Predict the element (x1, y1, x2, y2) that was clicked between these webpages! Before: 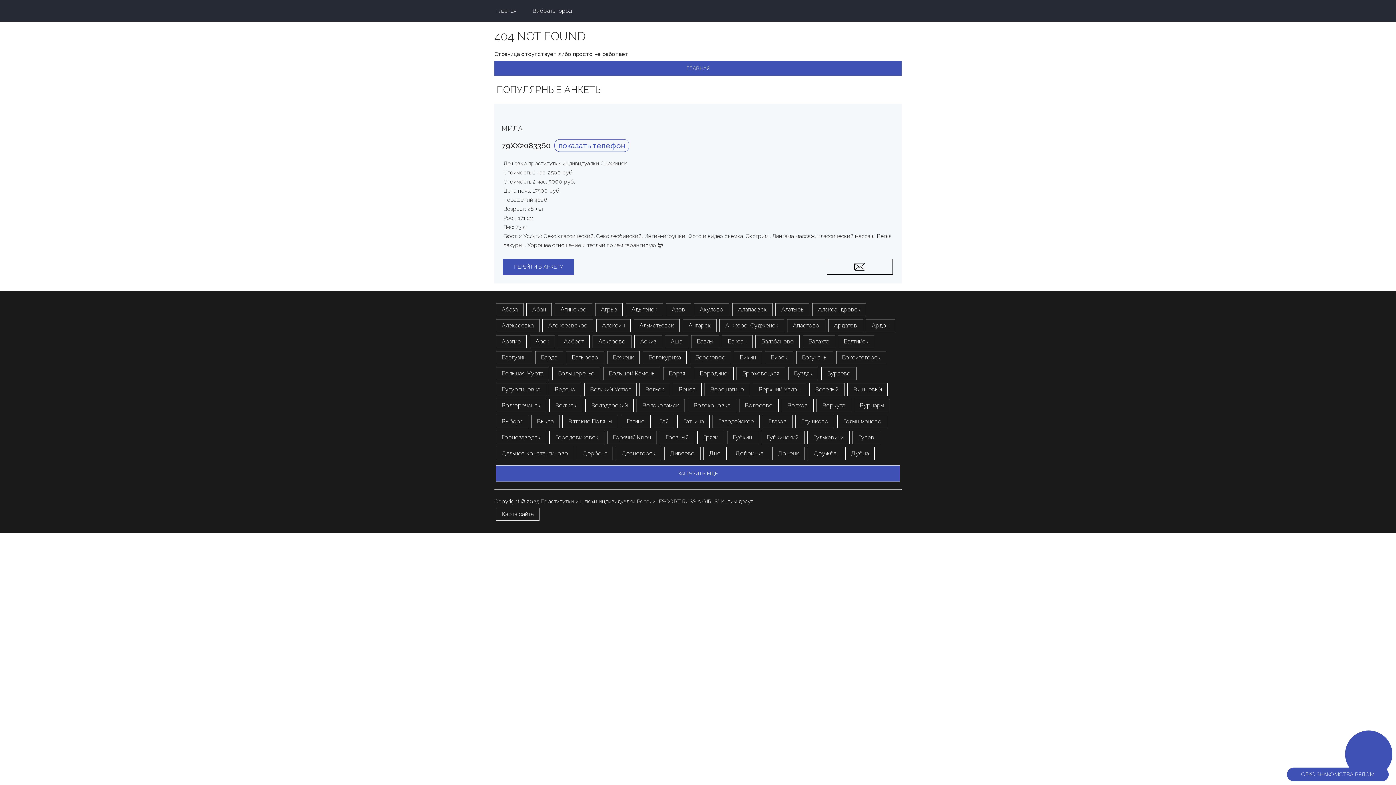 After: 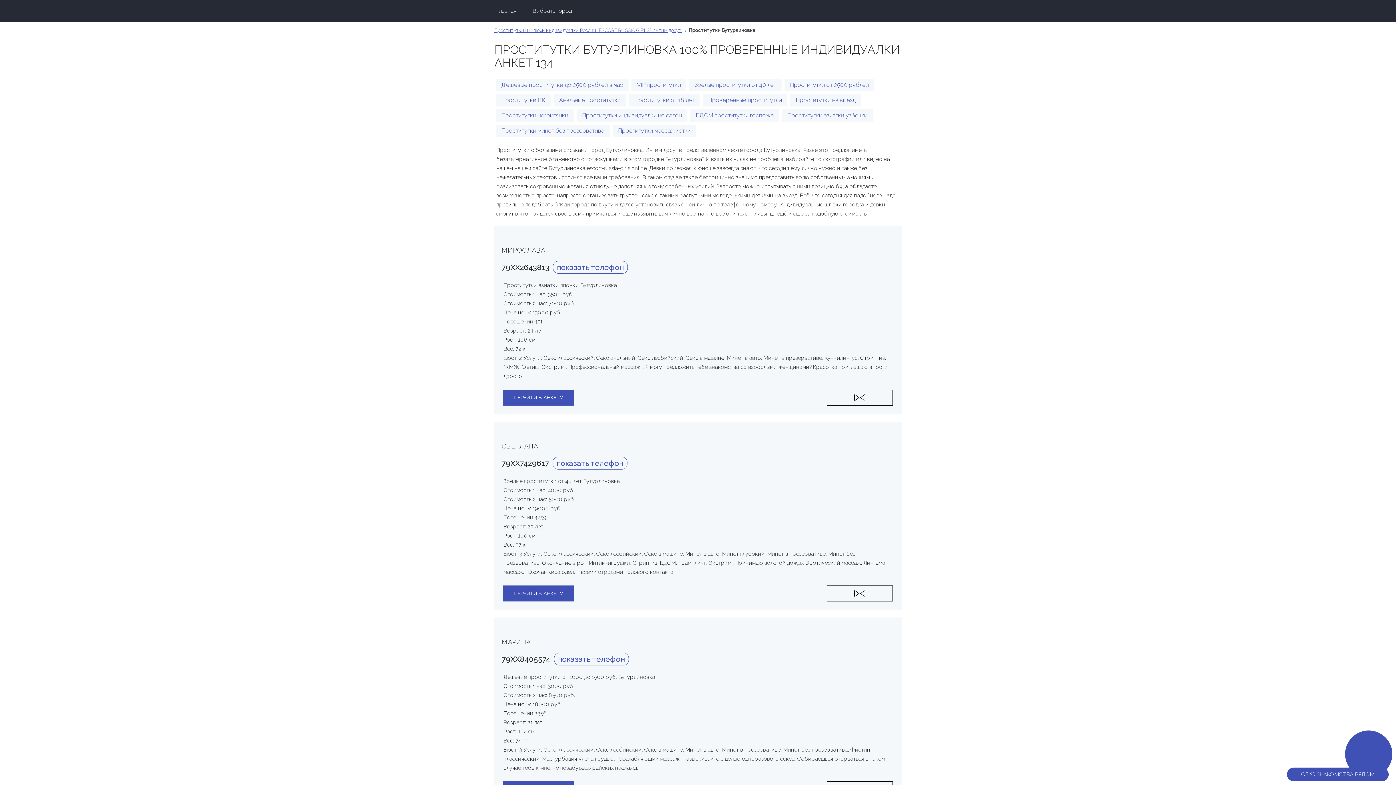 Action: bbox: (496, 383, 546, 396) label: Бутурлиновка